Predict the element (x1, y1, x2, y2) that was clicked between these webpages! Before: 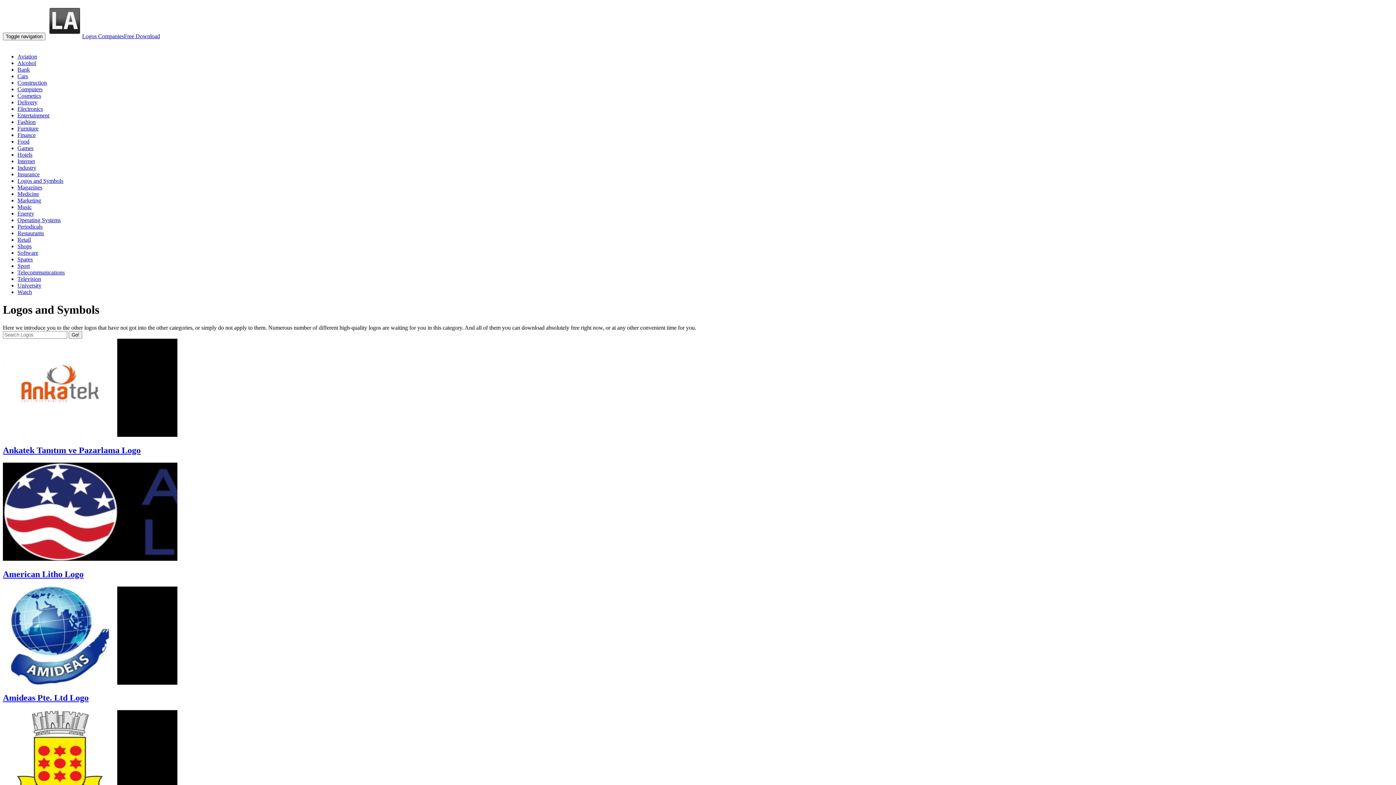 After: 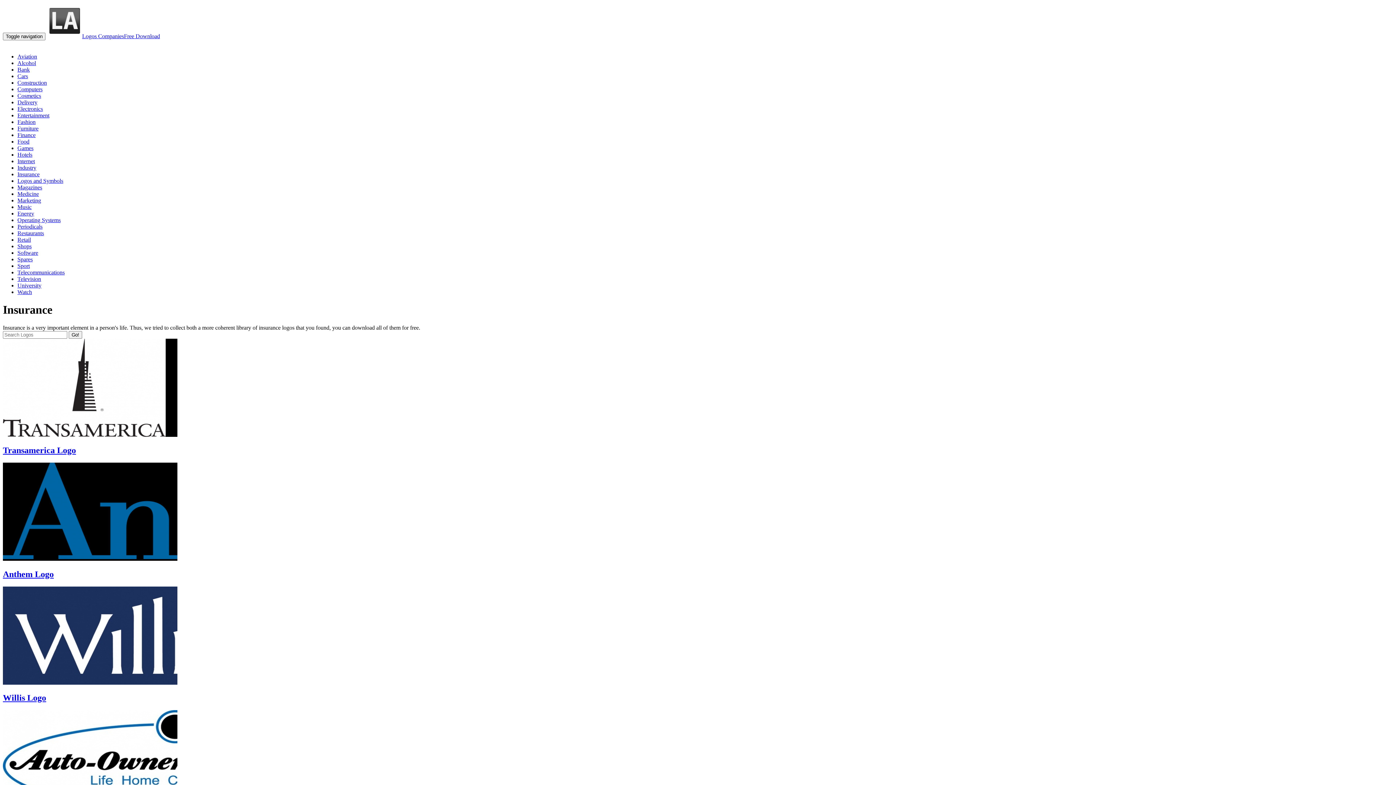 Action: label: Insurance bbox: (17, 171, 39, 177)